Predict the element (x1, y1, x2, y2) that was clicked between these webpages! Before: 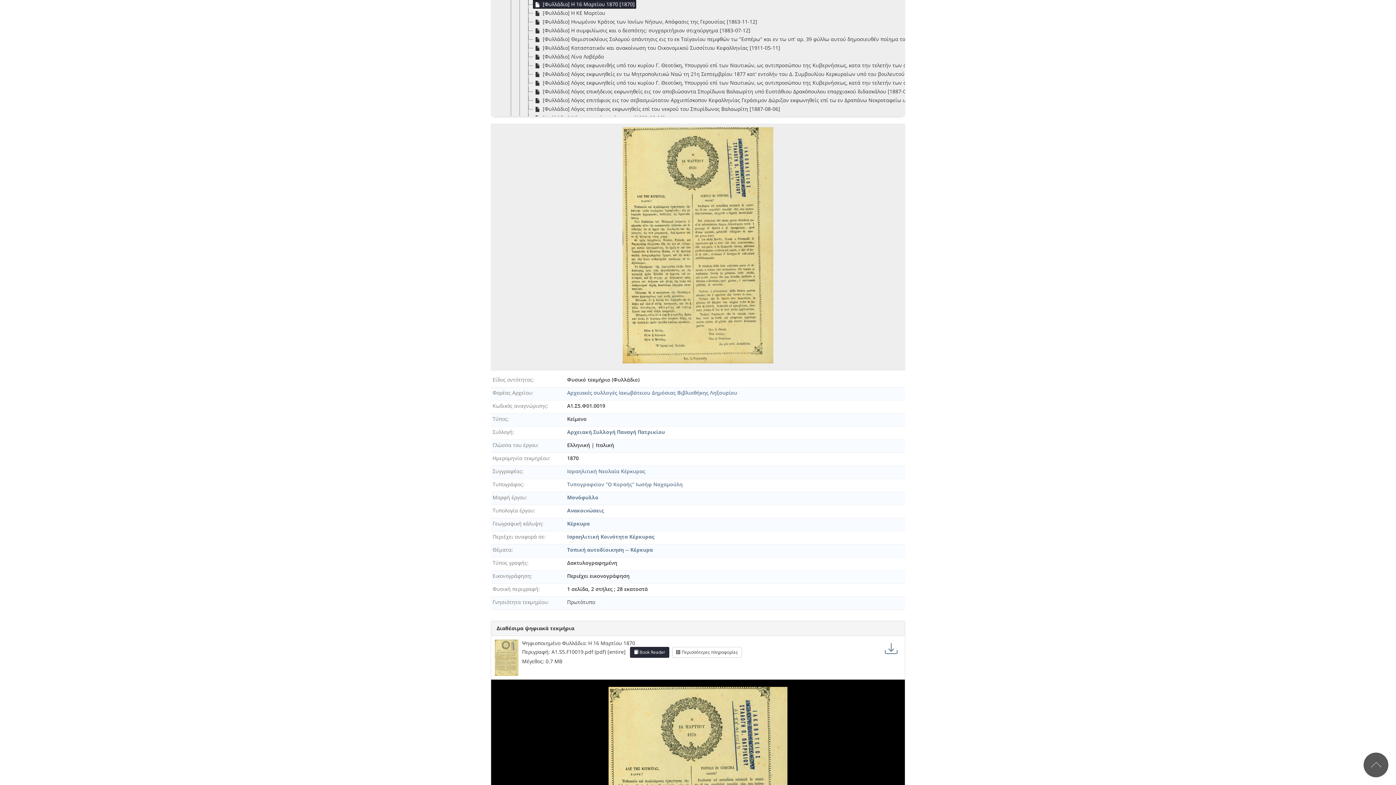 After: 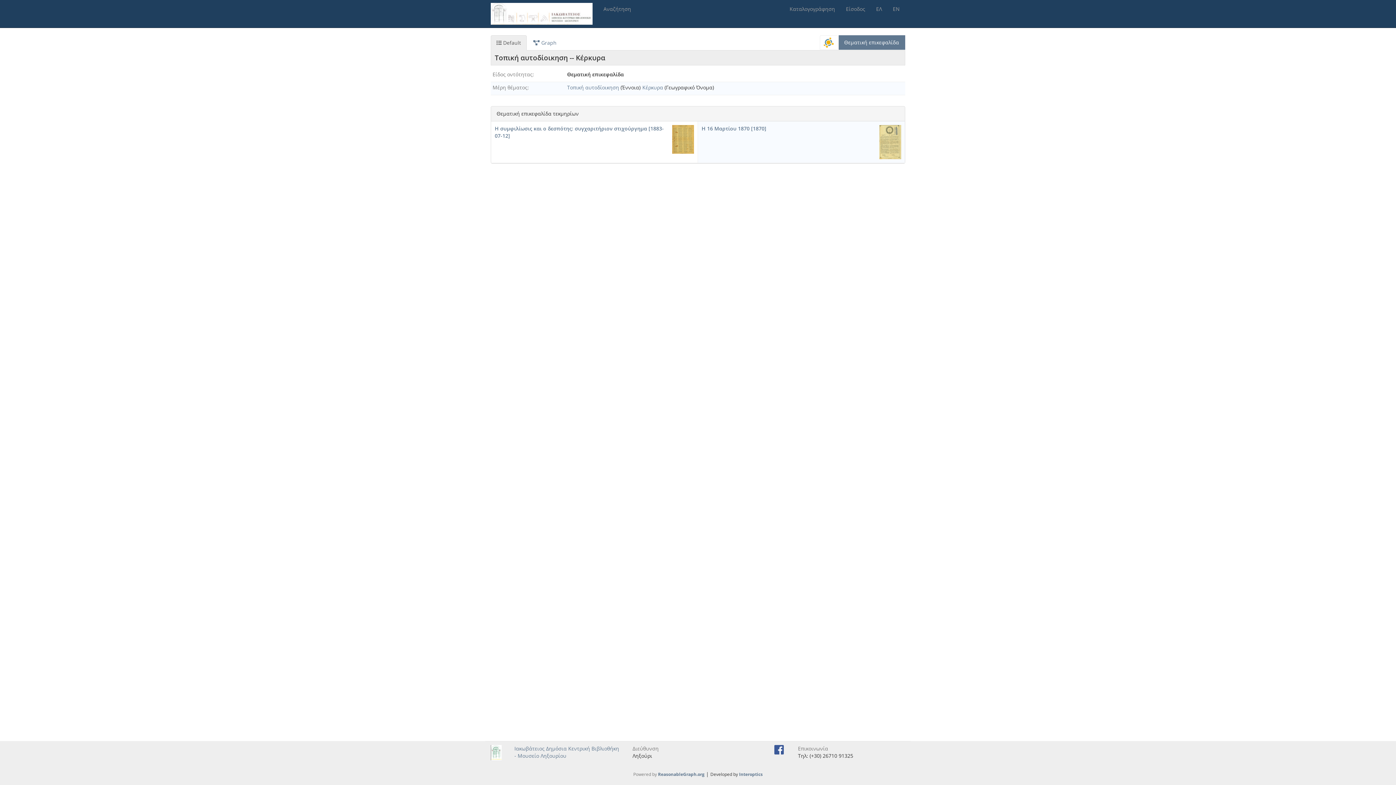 Action: bbox: (567, 546, 653, 553) label: Τοπική αυτοδίοικηση -- Κέρκυρα